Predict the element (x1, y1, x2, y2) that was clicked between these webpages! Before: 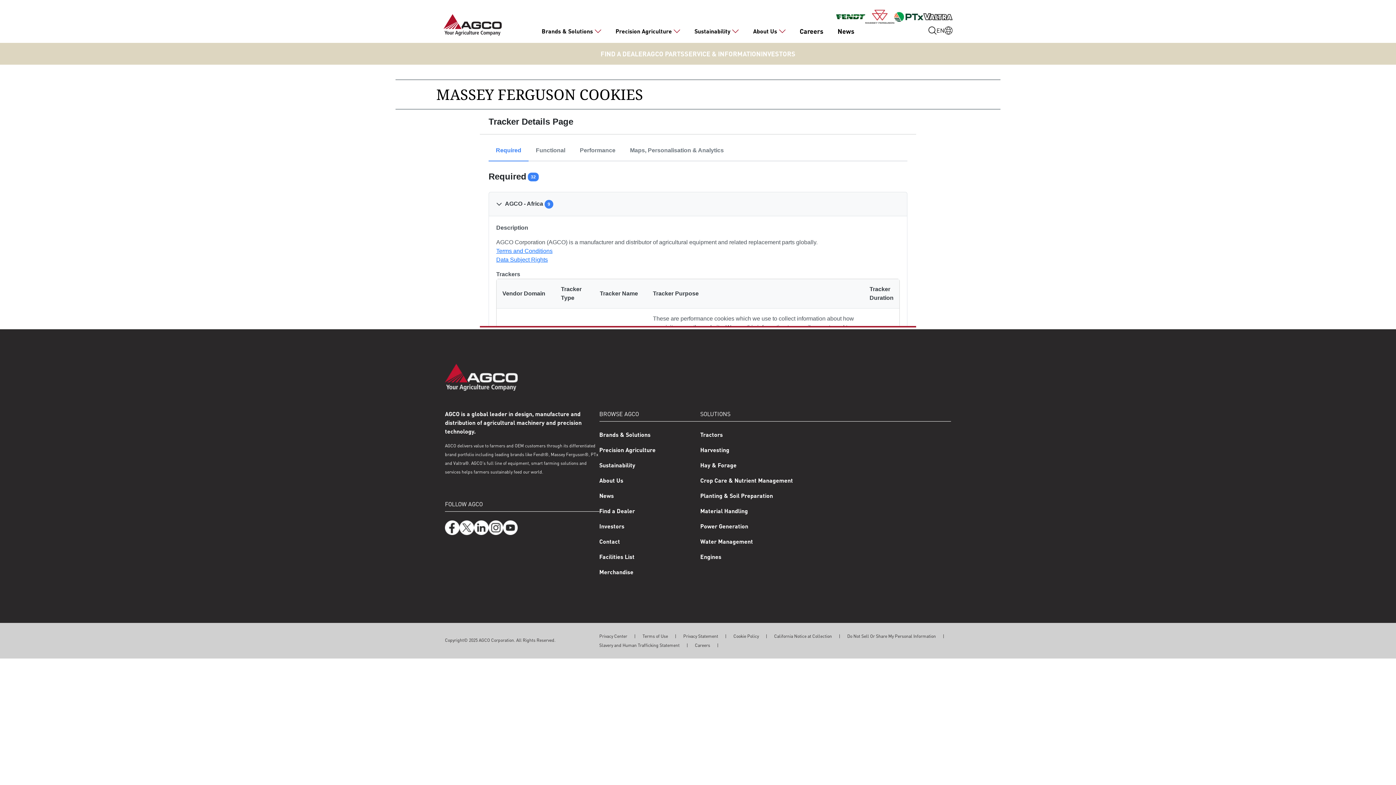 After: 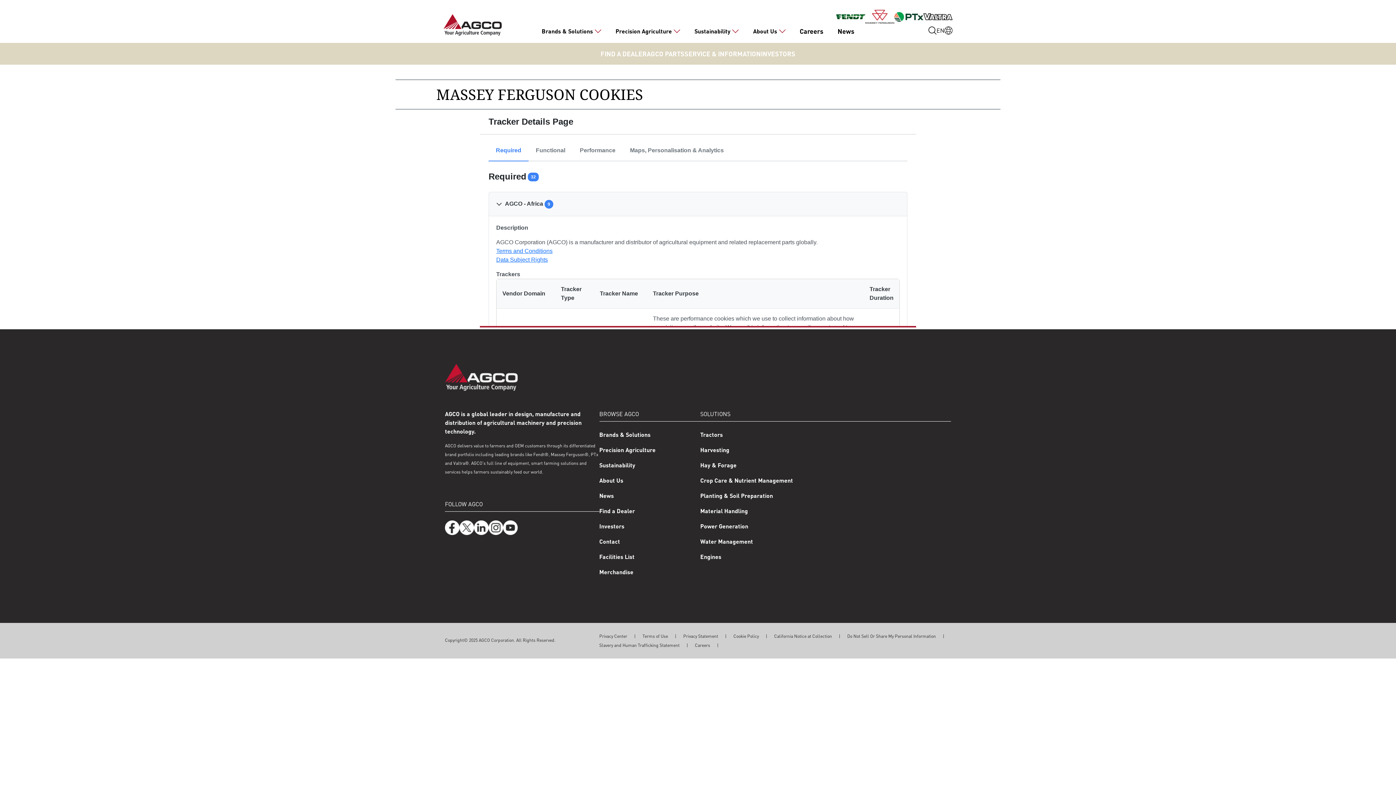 Action: bbox: (459, 523, 474, 531)